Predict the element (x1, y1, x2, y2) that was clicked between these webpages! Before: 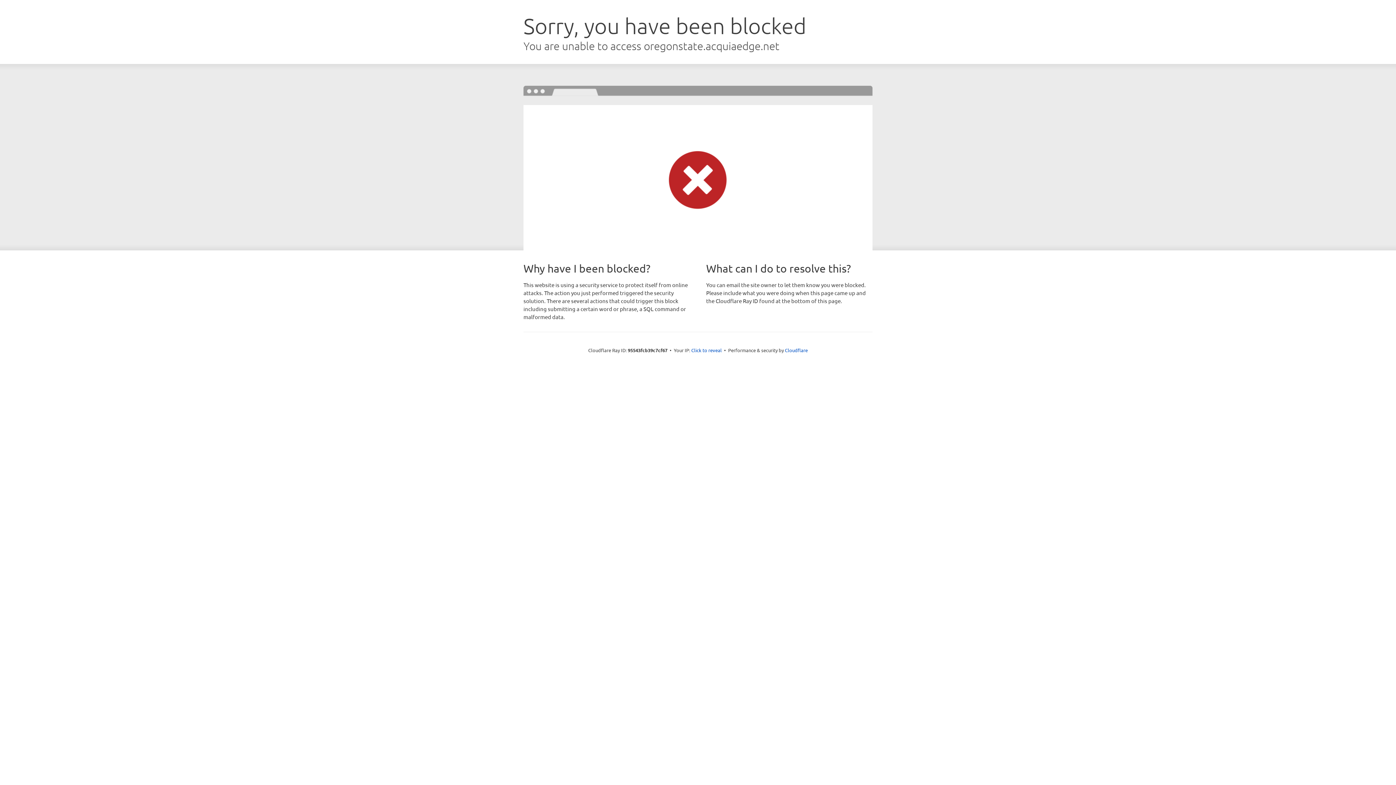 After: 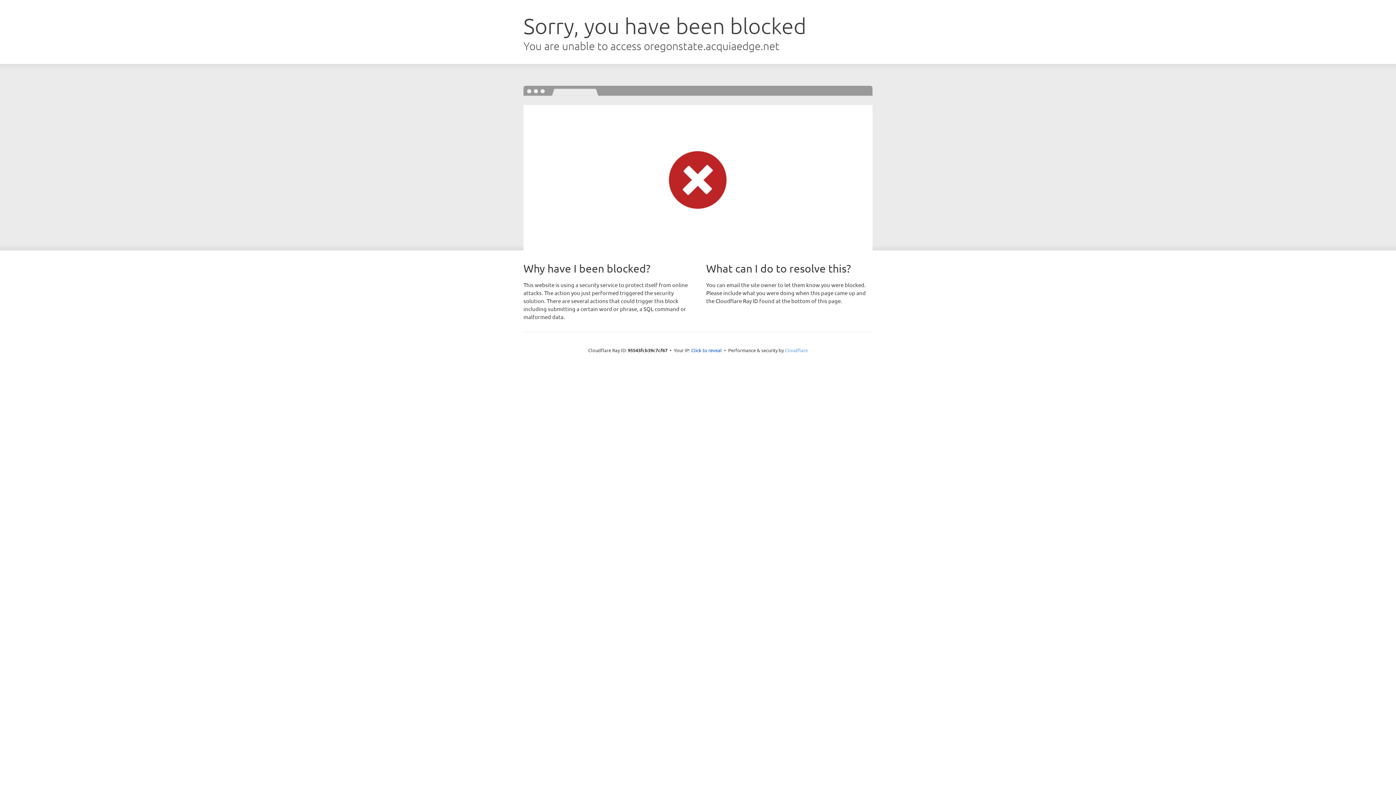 Action: bbox: (785, 347, 808, 353) label: Cloudflare